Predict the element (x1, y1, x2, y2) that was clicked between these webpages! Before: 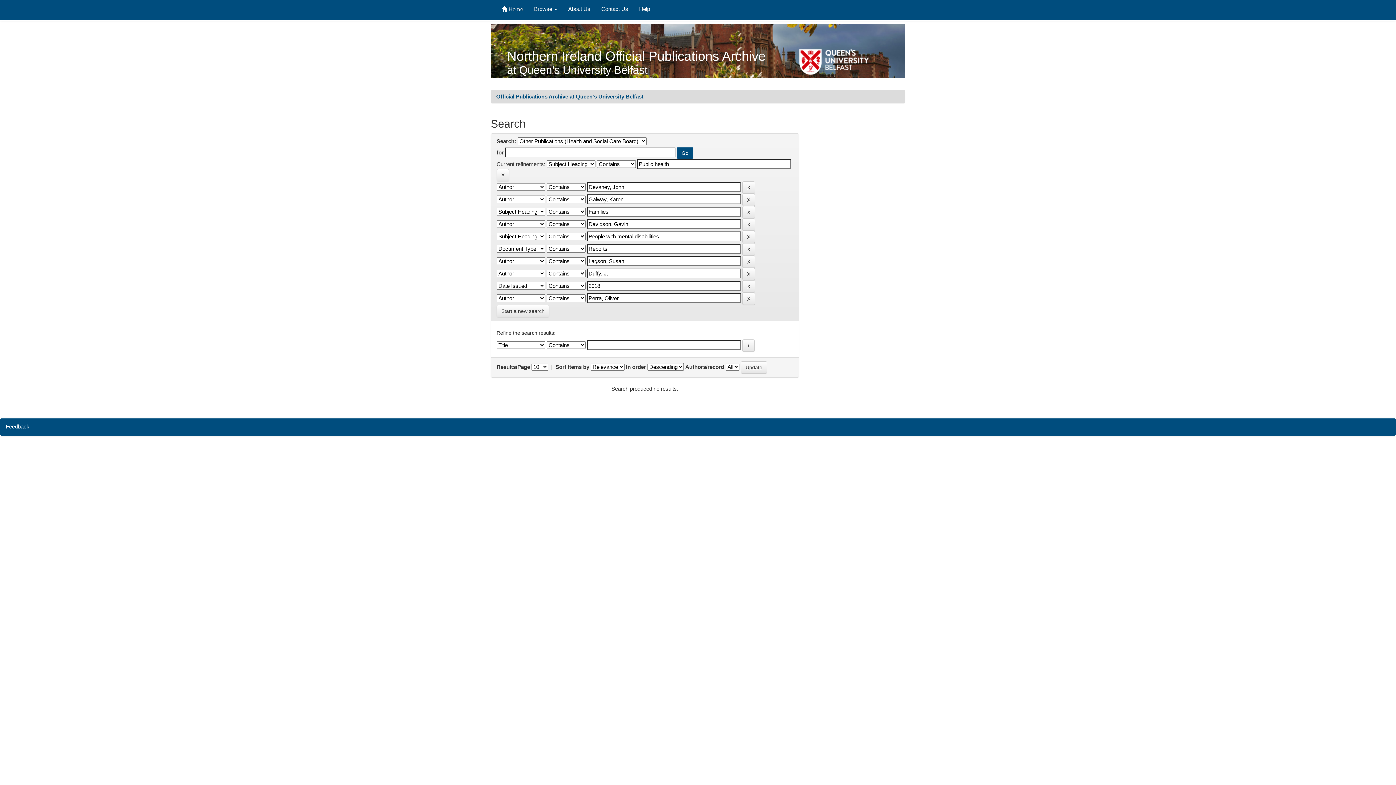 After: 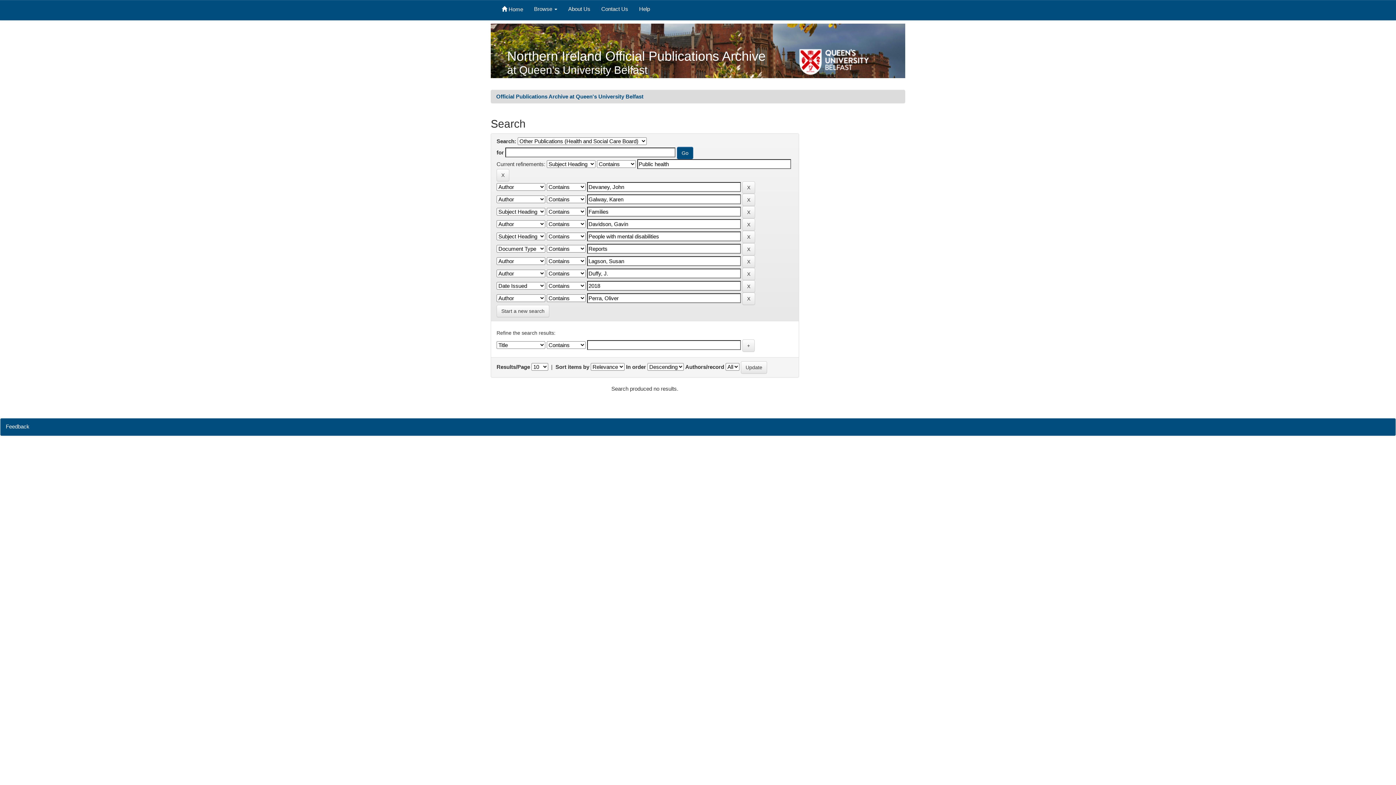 Action: label: Help bbox: (633, 0, 655, 20)